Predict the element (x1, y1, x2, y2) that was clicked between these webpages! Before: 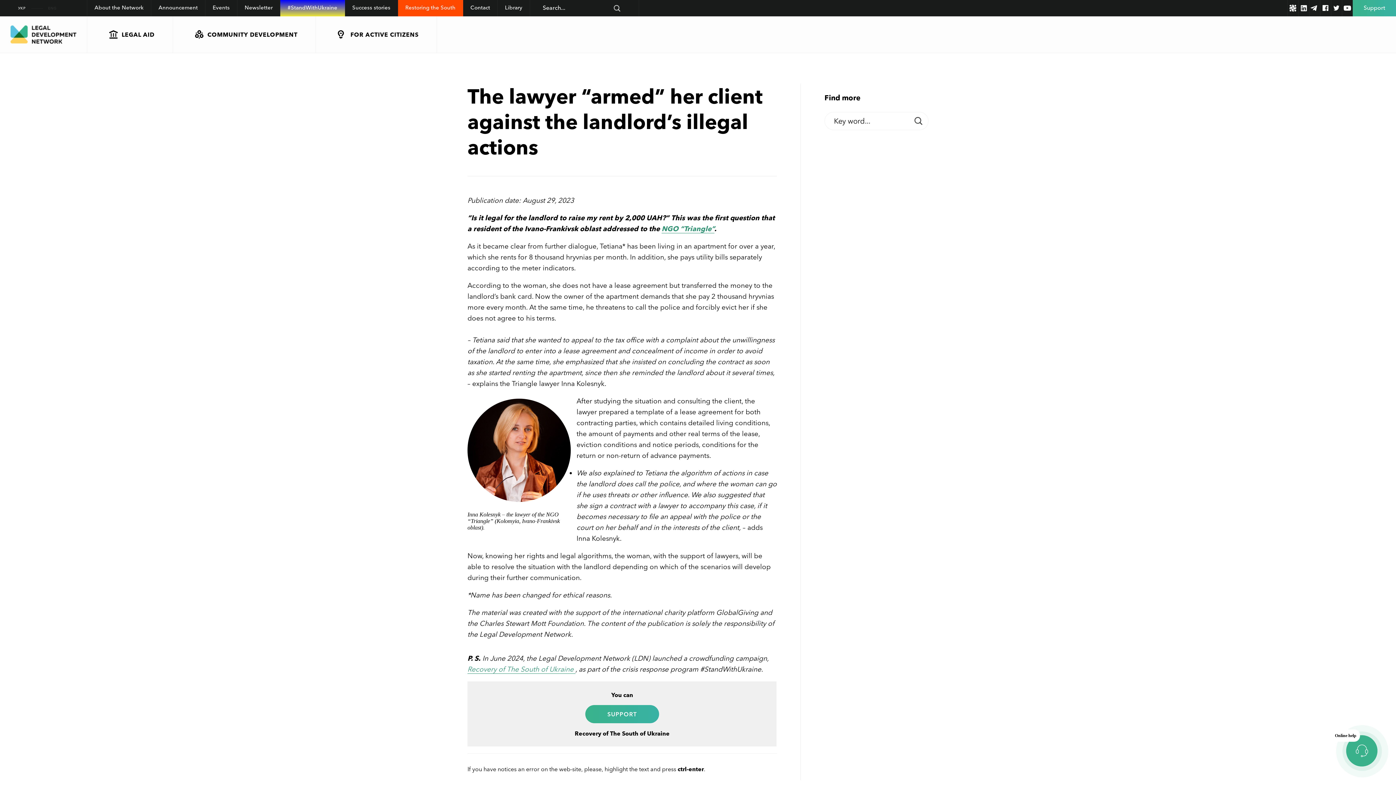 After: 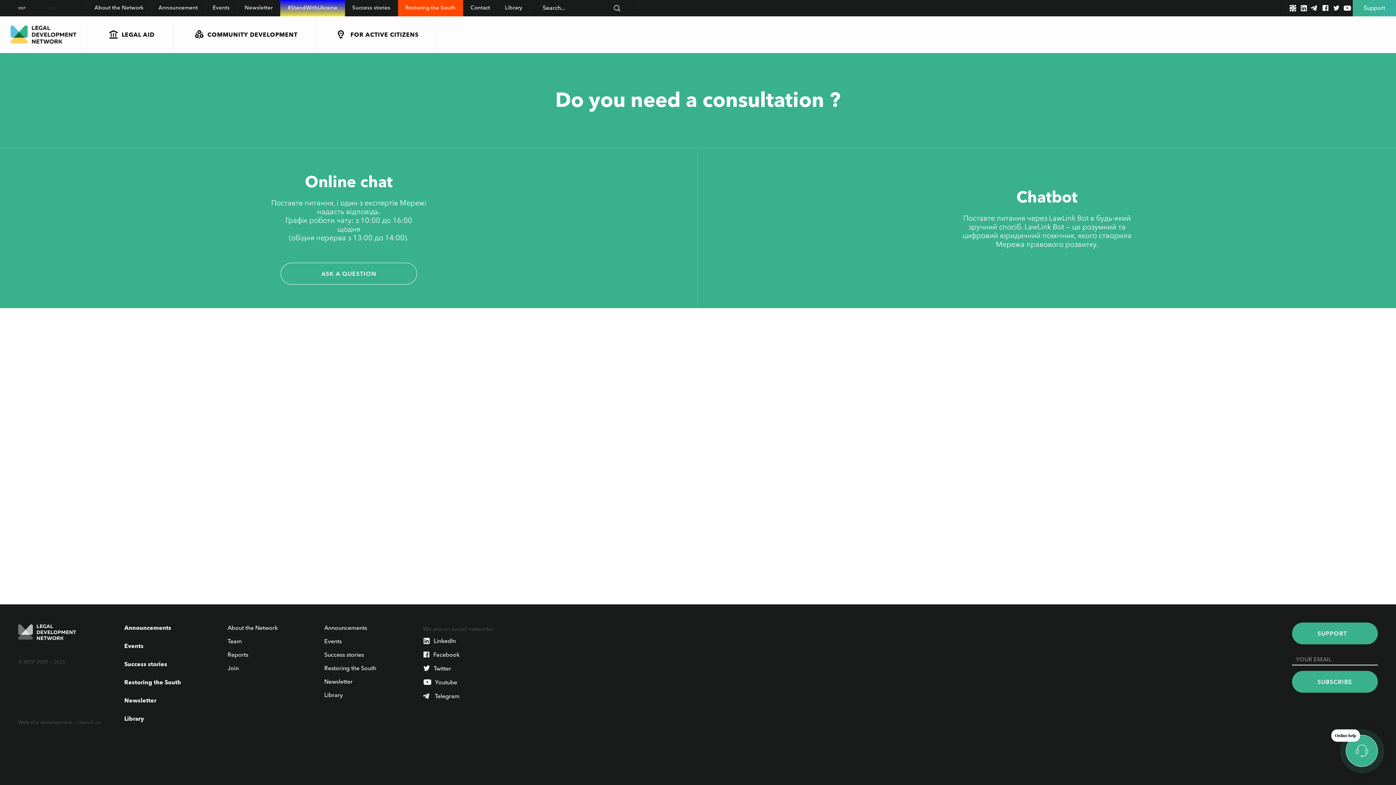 Action: bbox: (1353, 0, 1396, 16) label: Support